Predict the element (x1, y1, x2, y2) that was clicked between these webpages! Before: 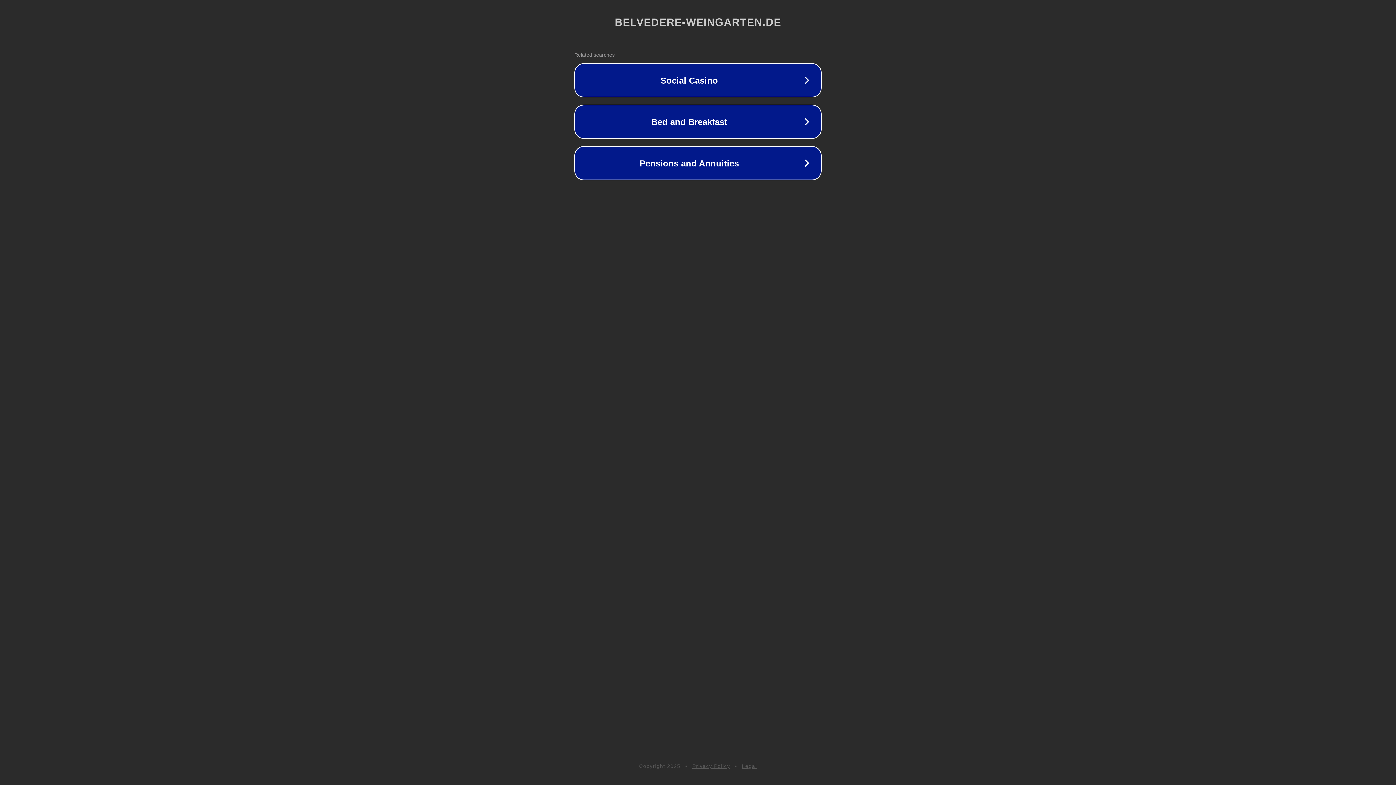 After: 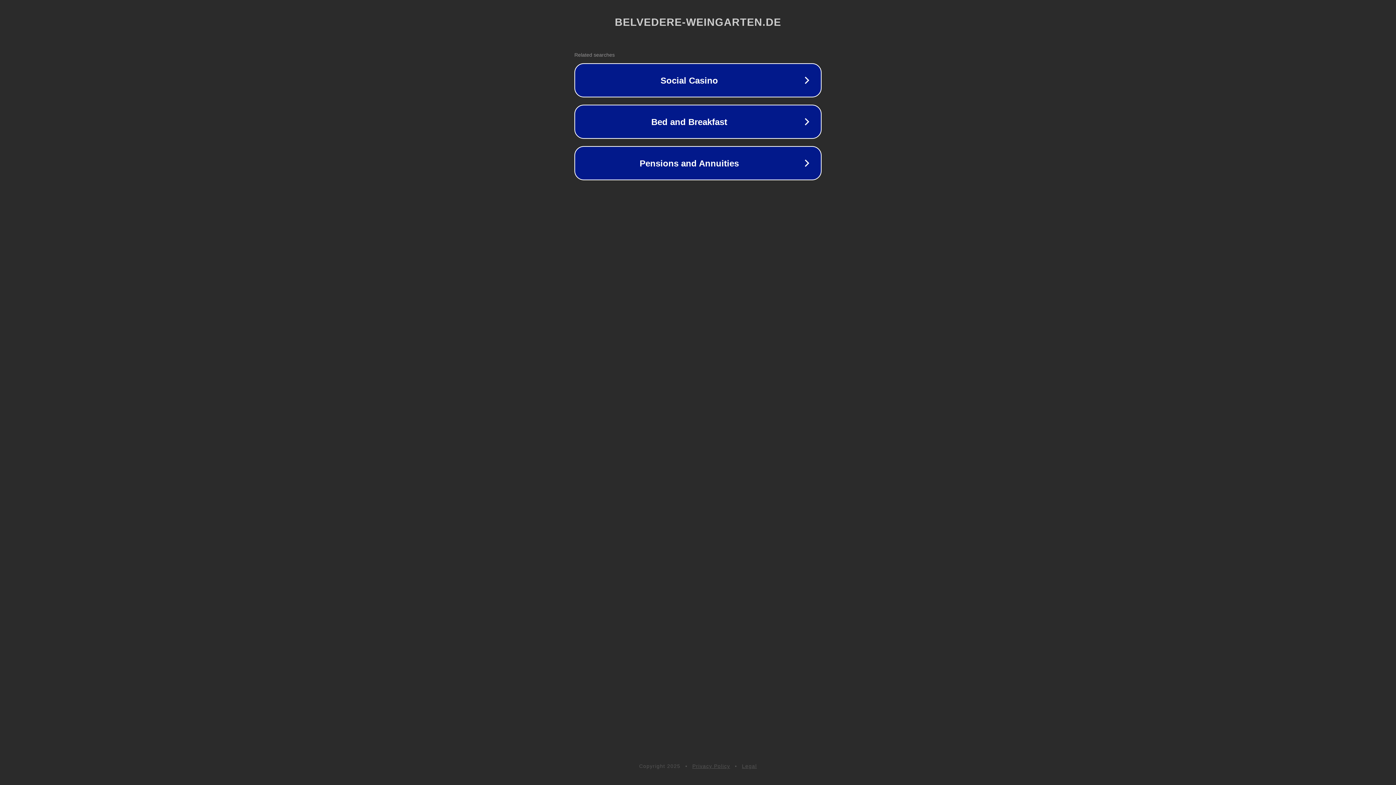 Action: label: Legal bbox: (742, 763, 757, 769)